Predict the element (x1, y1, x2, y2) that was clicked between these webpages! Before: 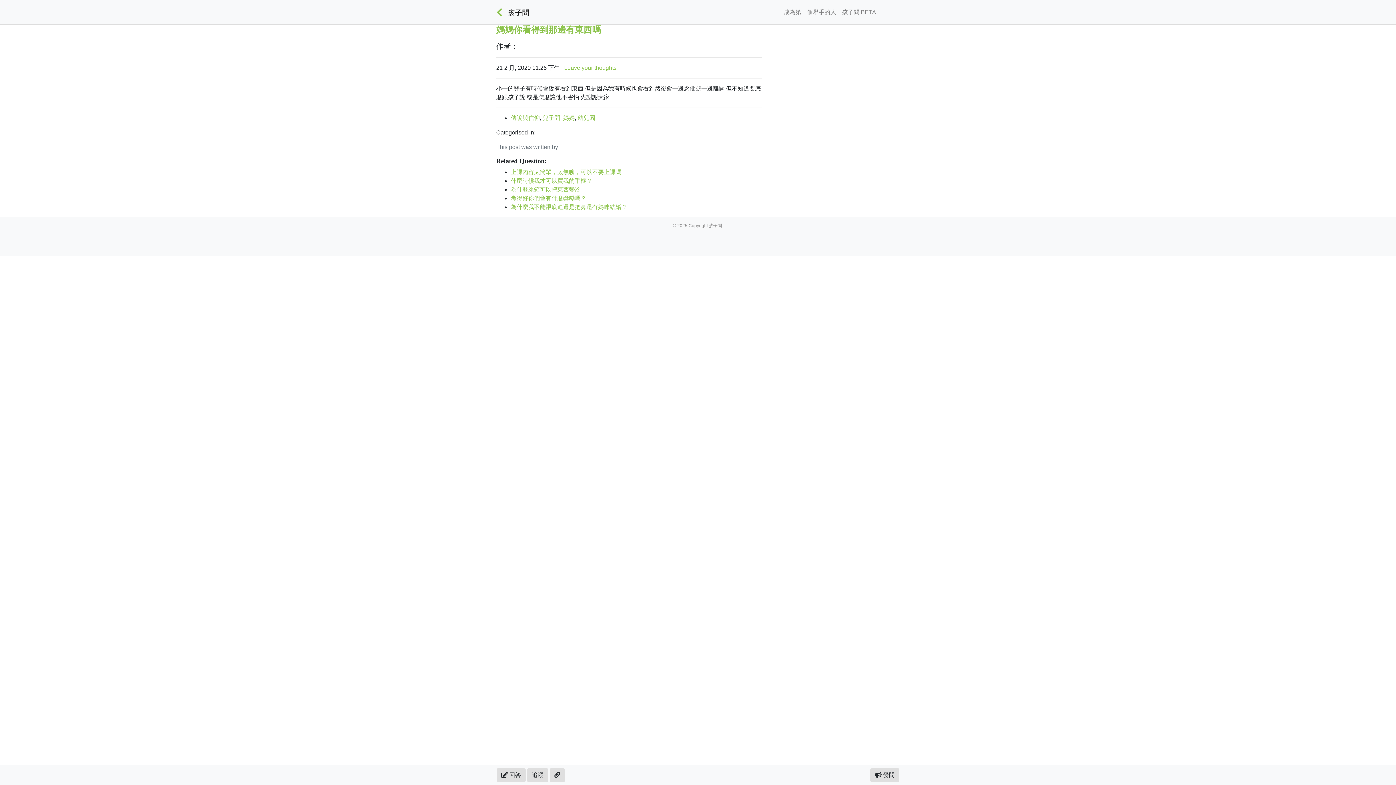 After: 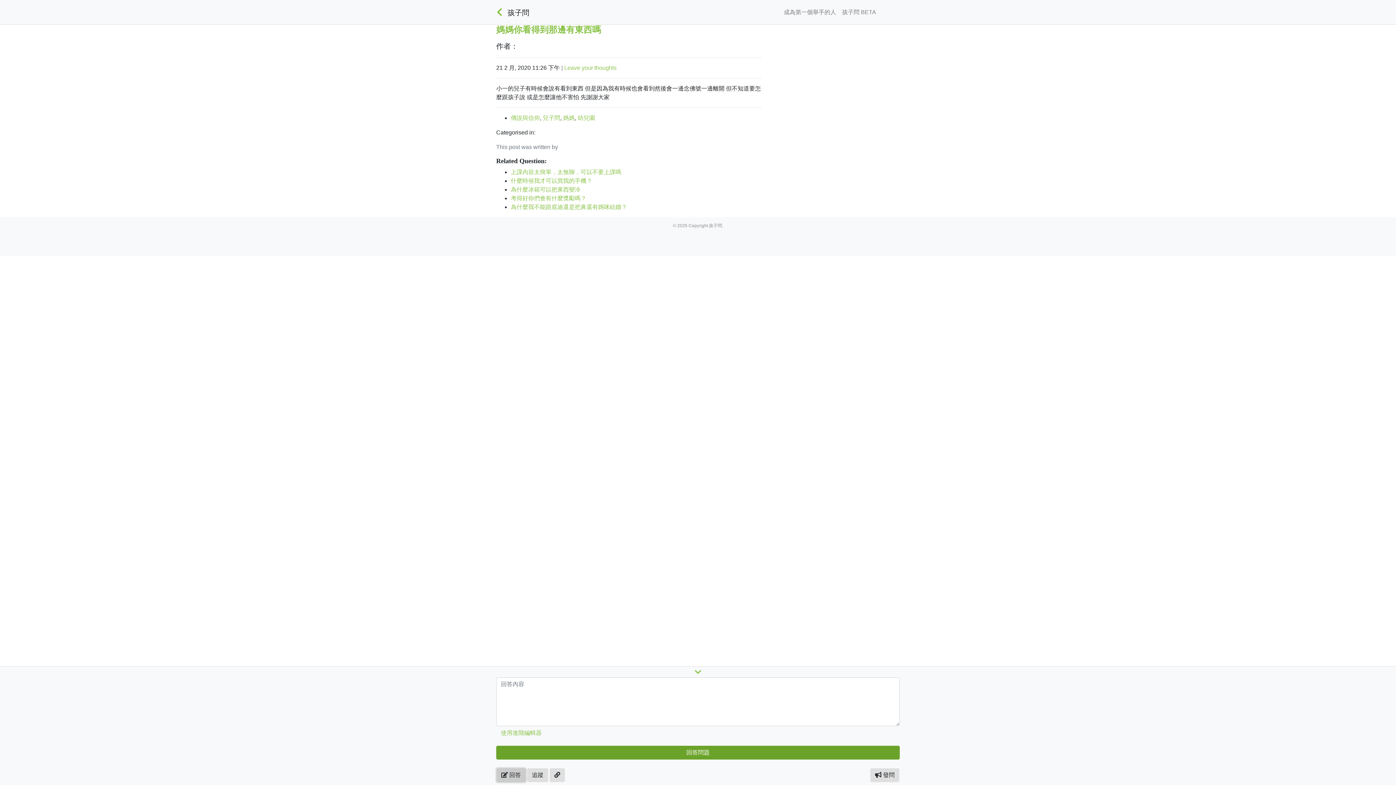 Action: bbox: (496, 768, 525, 782) label:  回答